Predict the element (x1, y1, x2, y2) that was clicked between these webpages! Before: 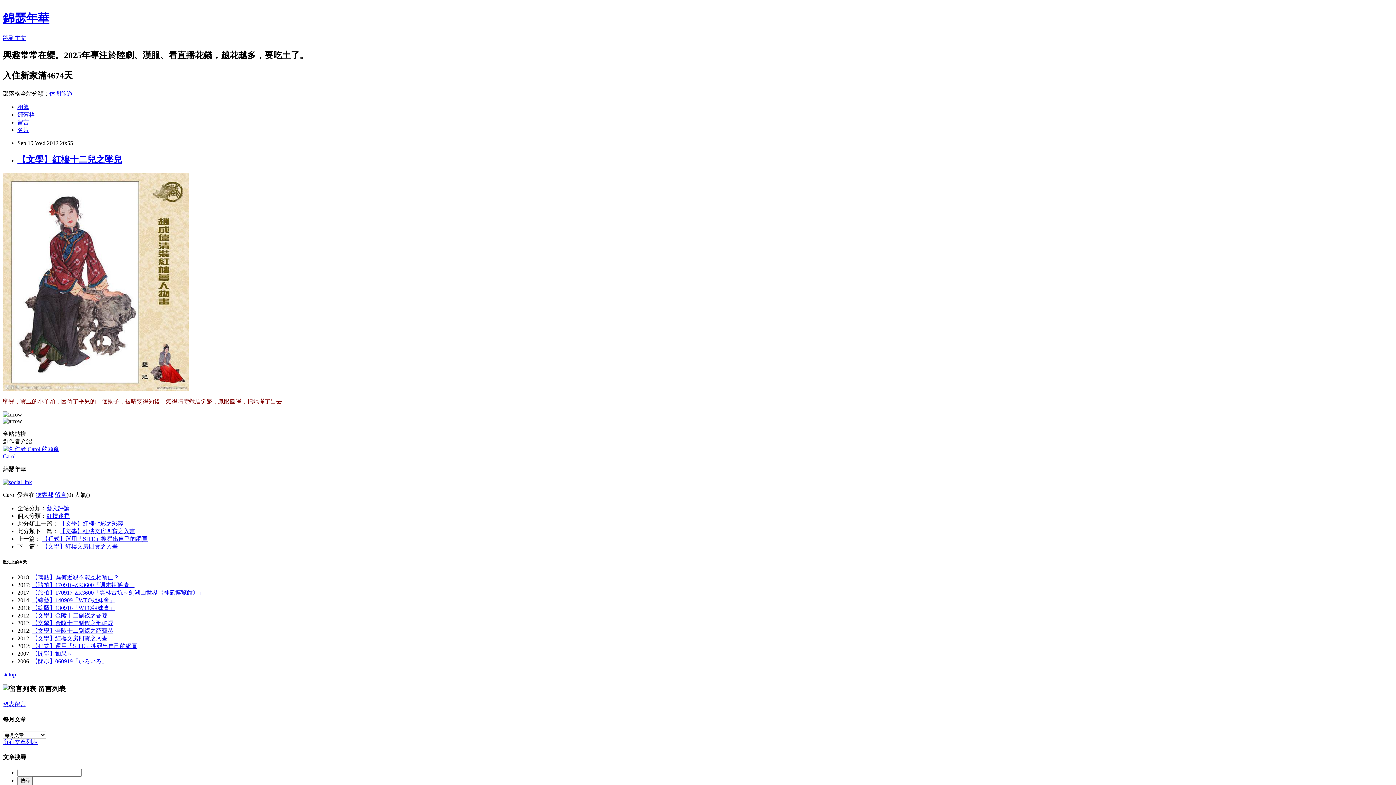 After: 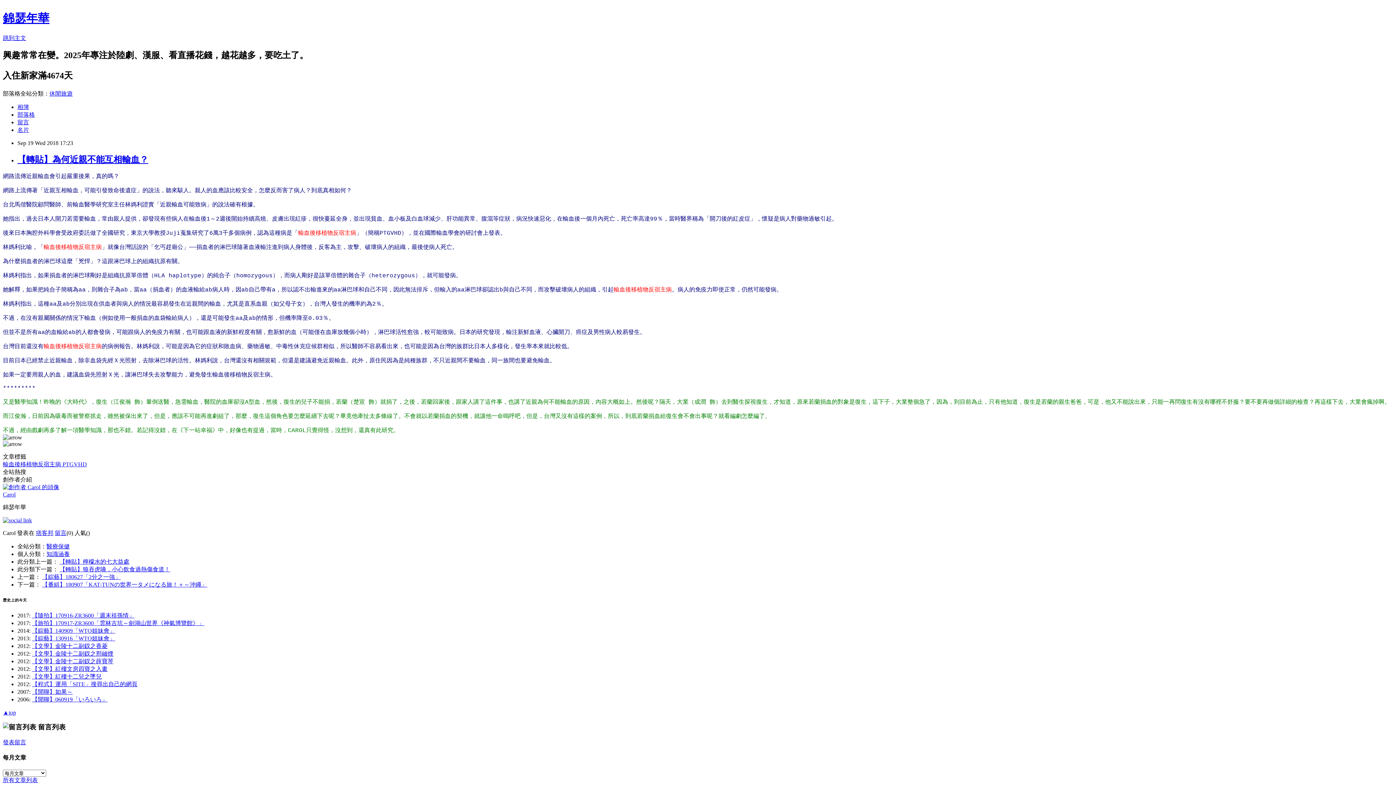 Action: label: 【轉貼】為何近親不能互相輸血？ bbox: (32, 574, 119, 580)